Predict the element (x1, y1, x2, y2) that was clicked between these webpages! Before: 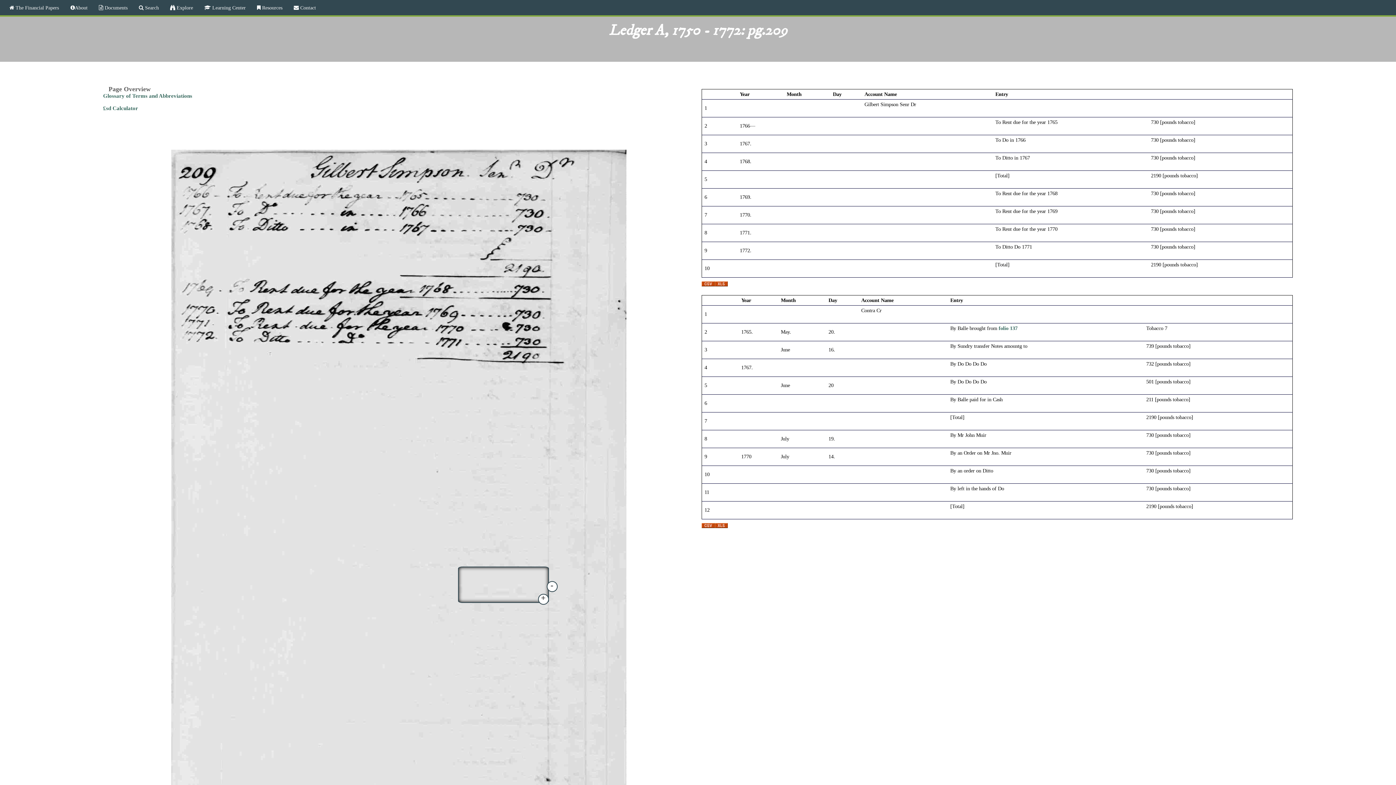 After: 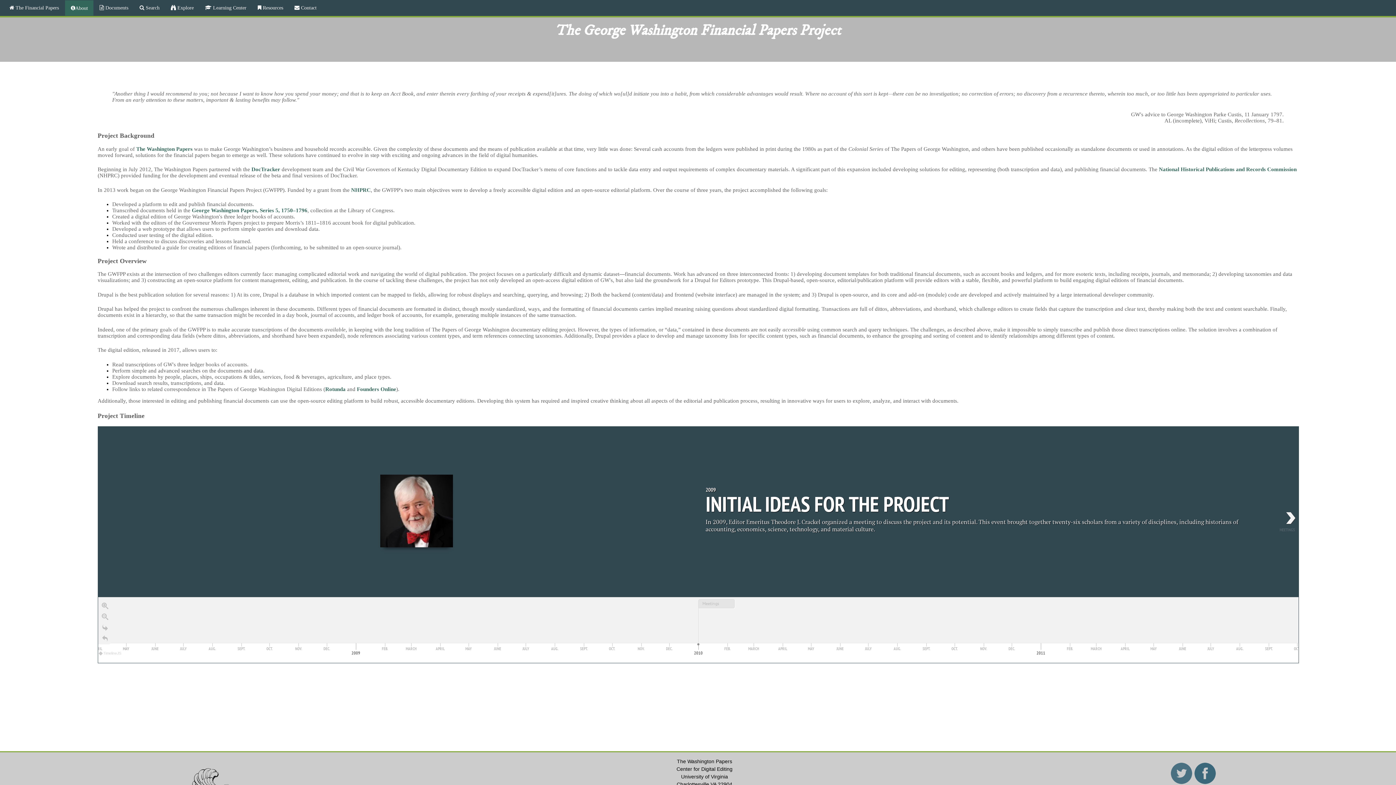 Action: bbox: (64, 0, 93, 15) label: About